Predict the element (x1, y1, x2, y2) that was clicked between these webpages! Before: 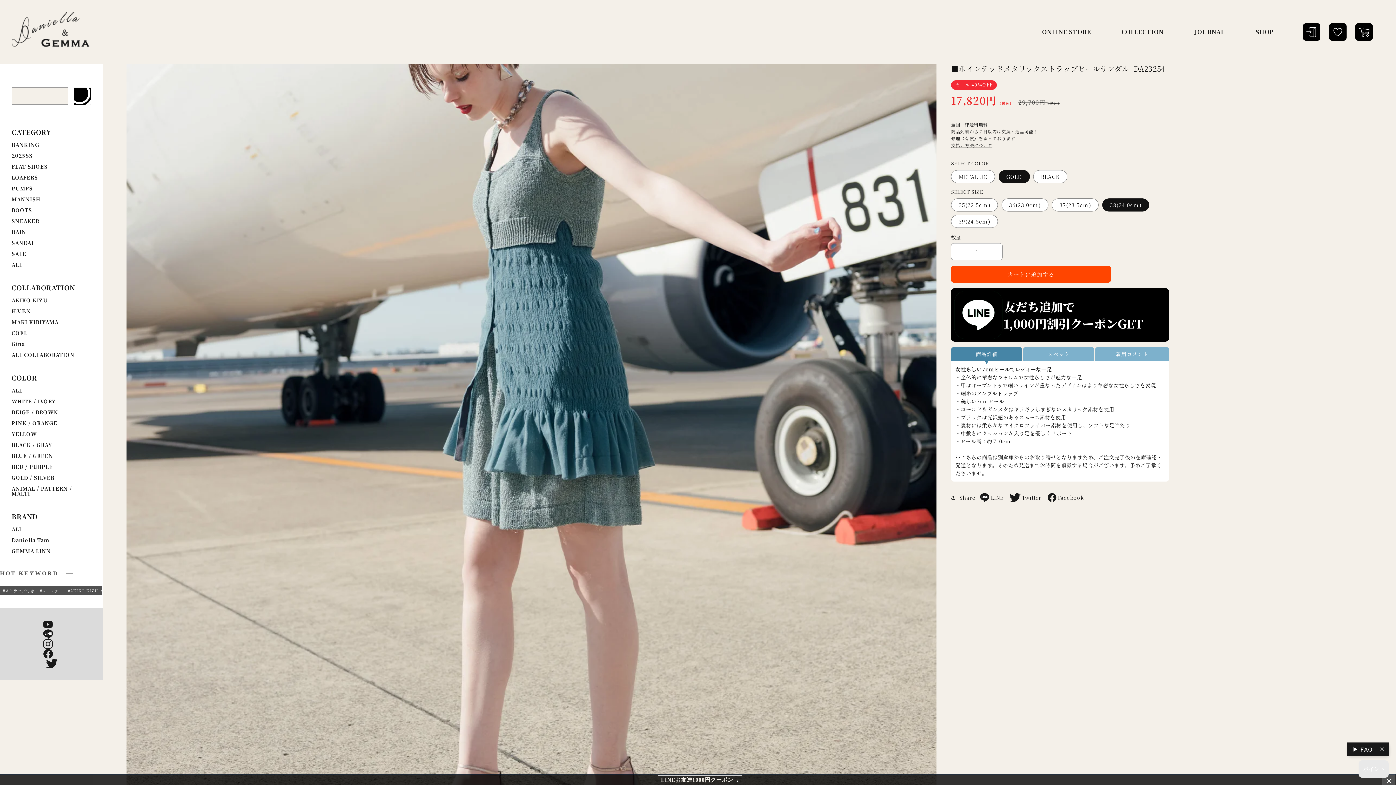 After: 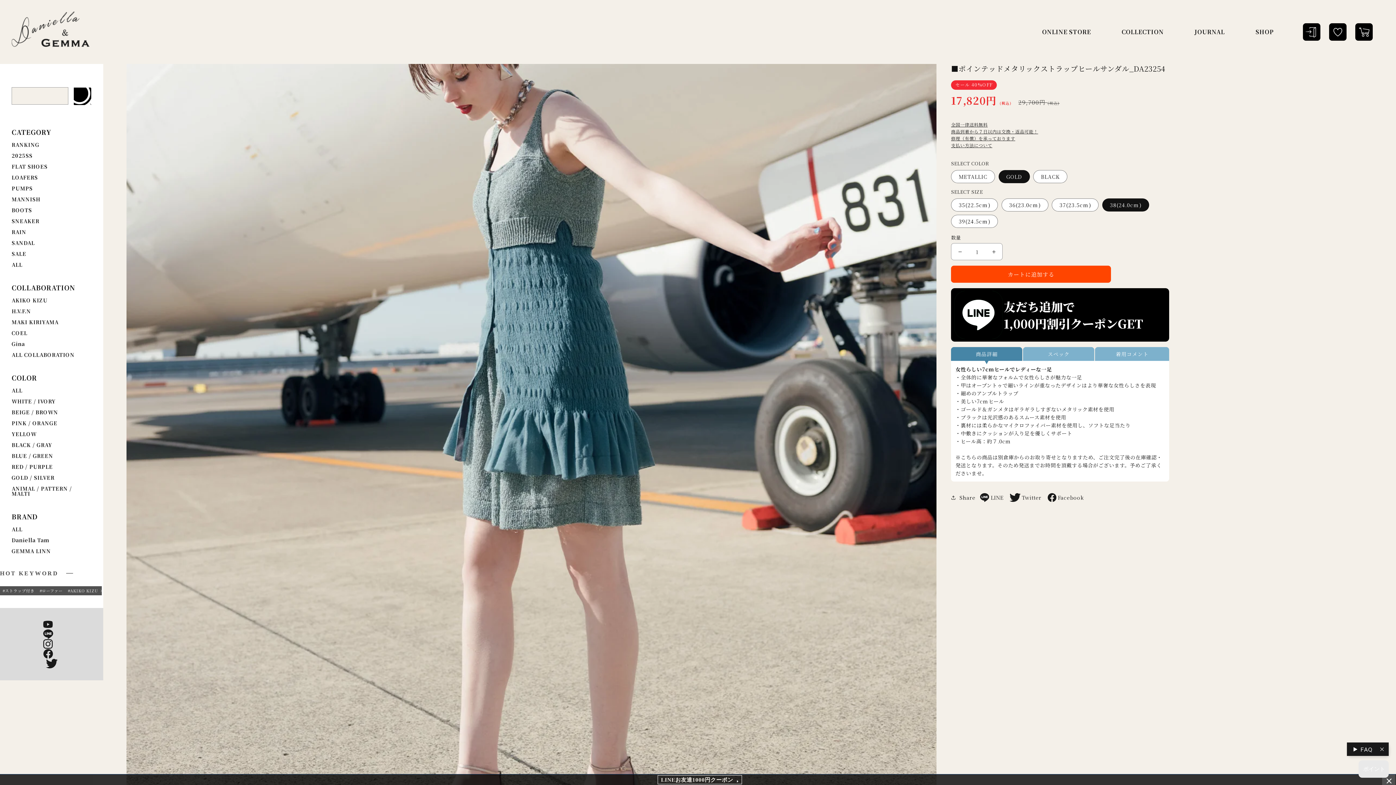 Action: bbox: (20, 643, 75, 650)